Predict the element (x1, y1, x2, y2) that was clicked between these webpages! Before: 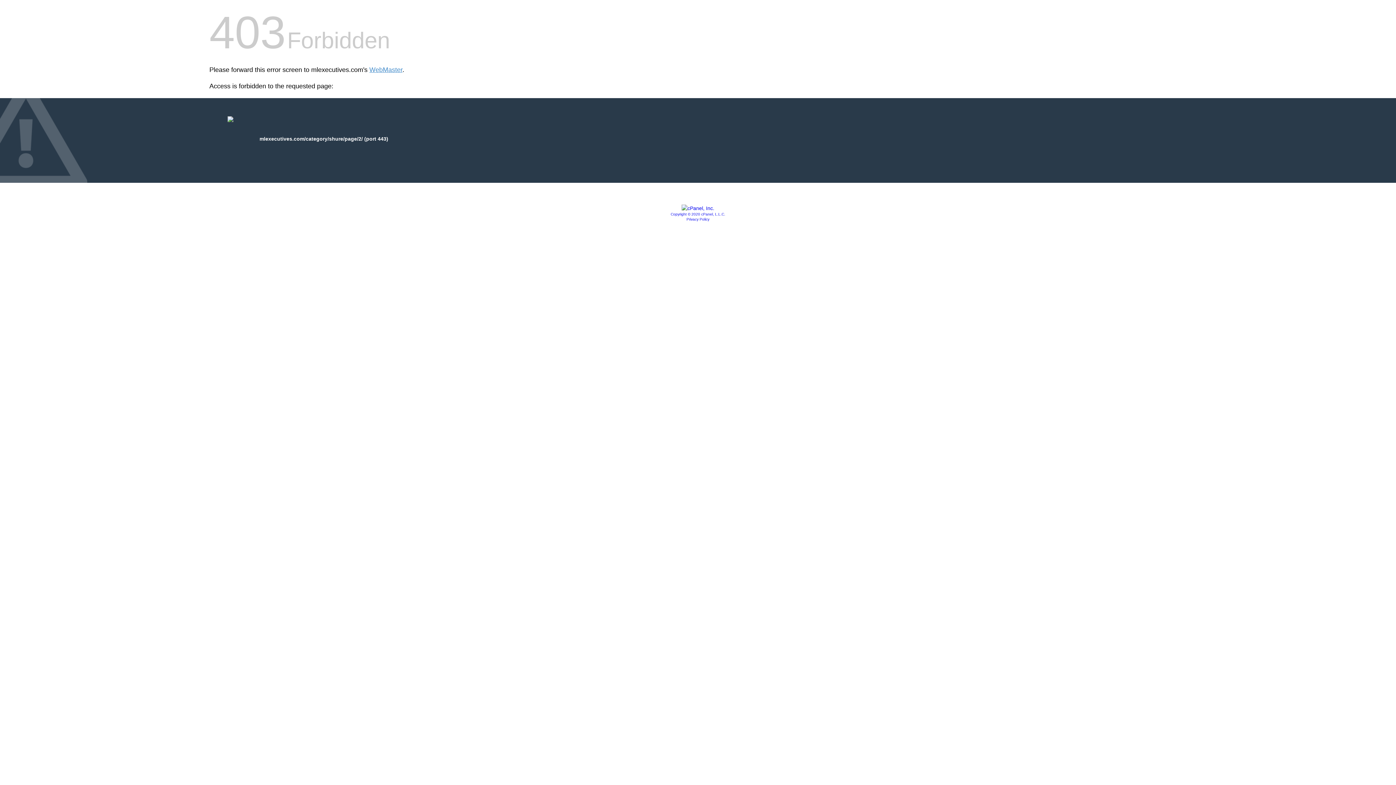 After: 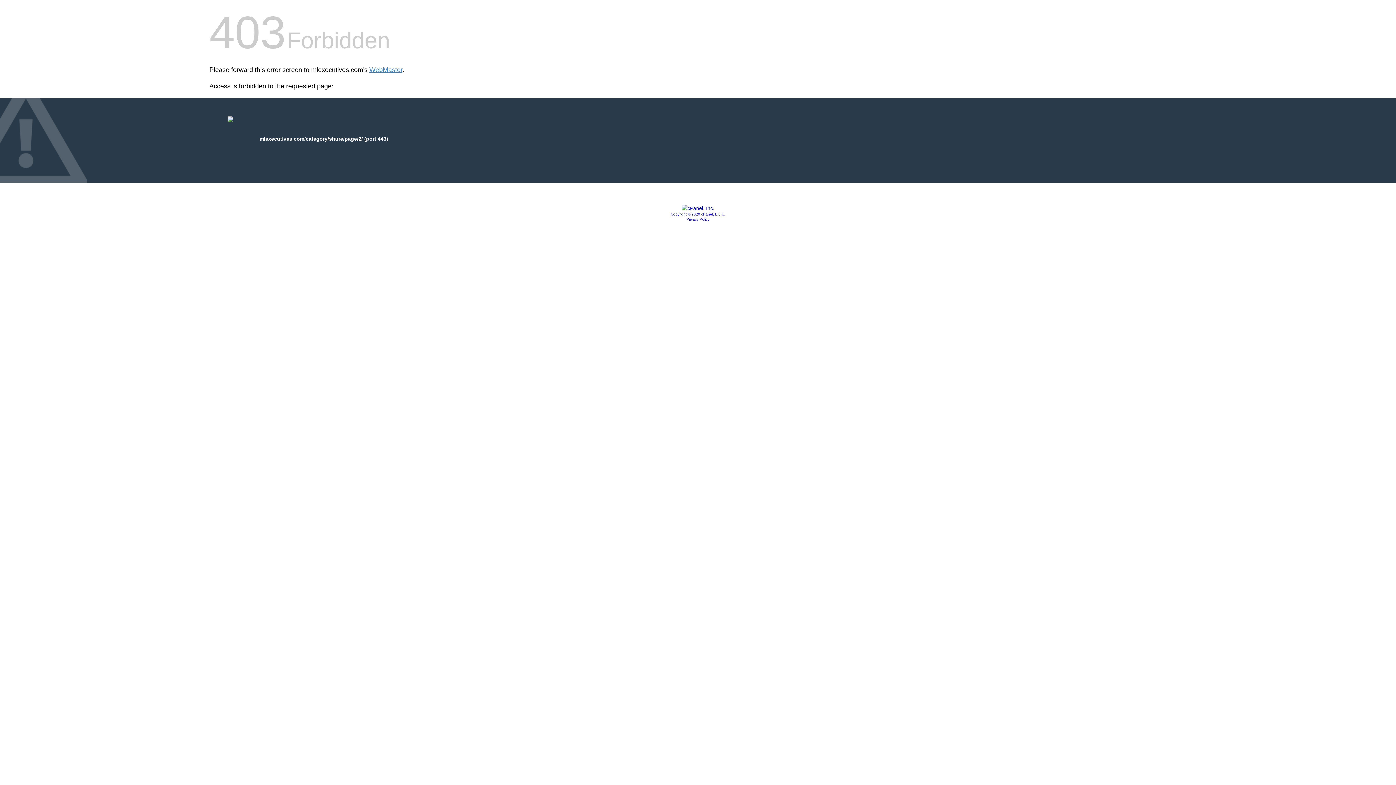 Action: bbox: (686, 217, 709, 221) label: Privacy Policy